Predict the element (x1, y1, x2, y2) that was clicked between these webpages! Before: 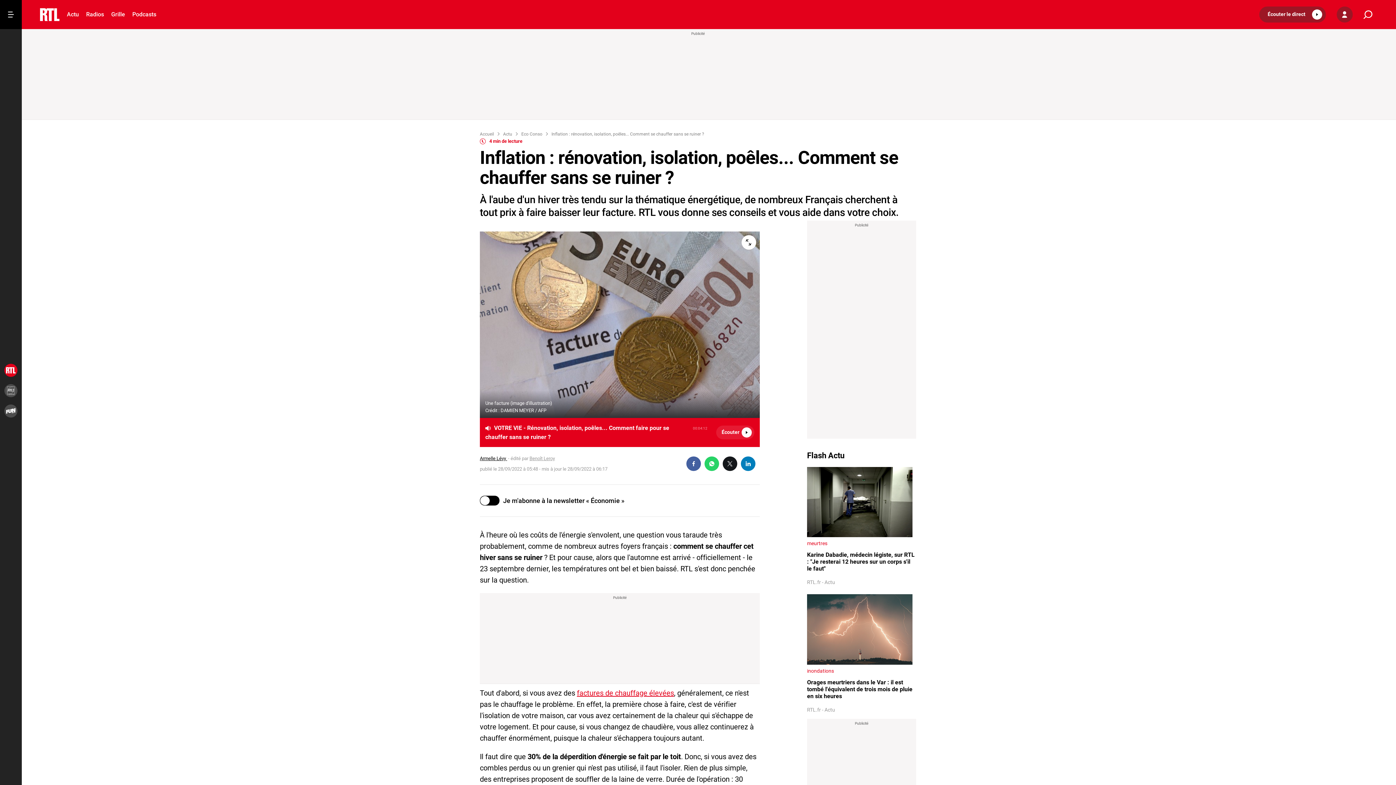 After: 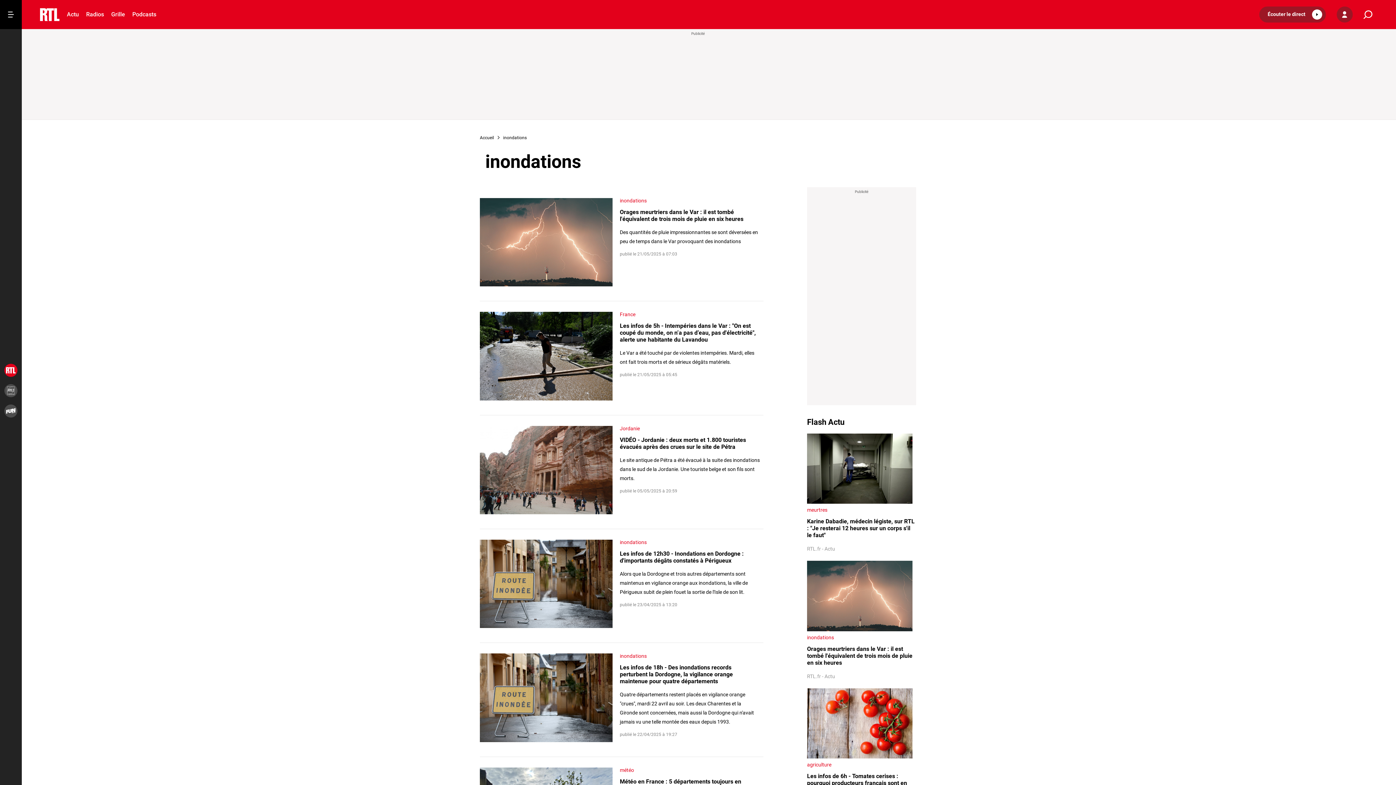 Action: bbox: (801, 668, 921, 673) label: inondations